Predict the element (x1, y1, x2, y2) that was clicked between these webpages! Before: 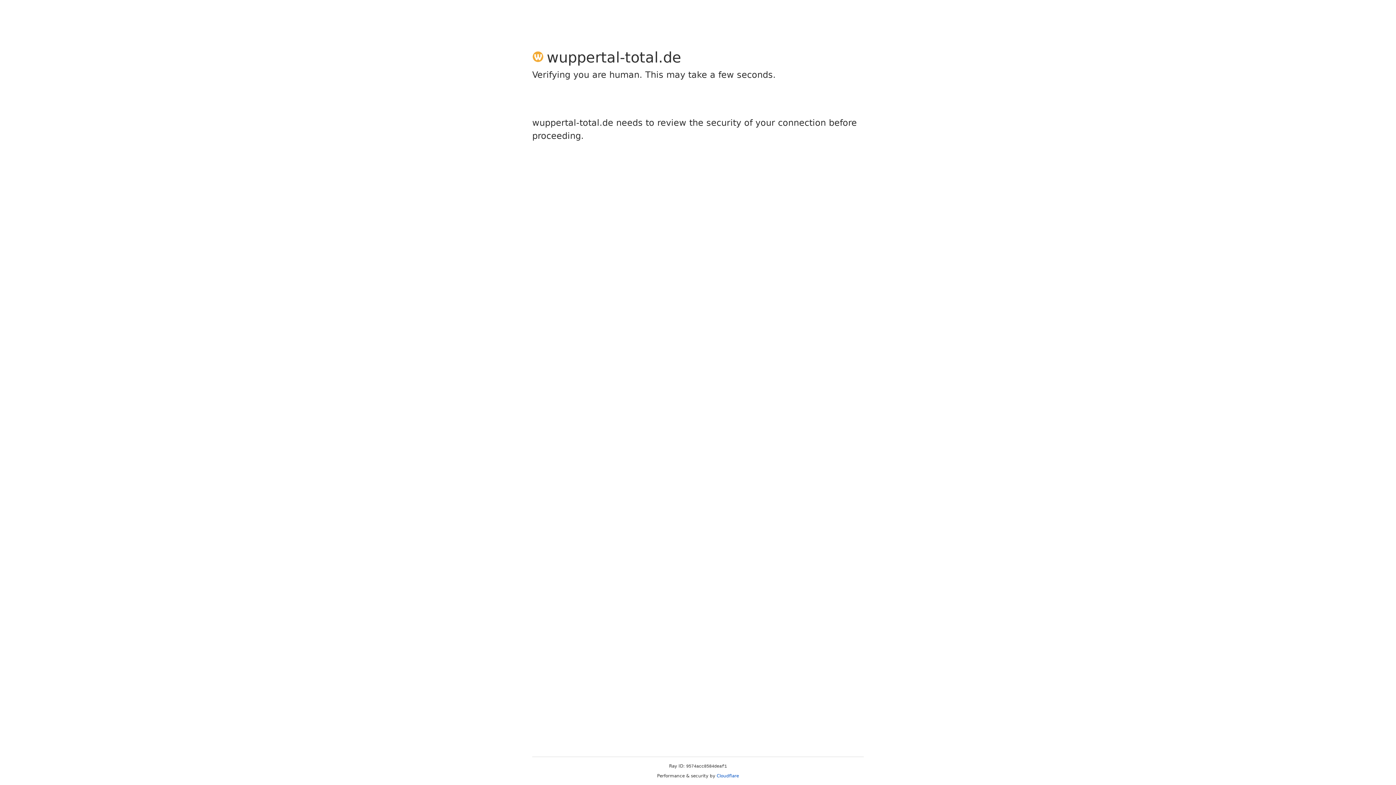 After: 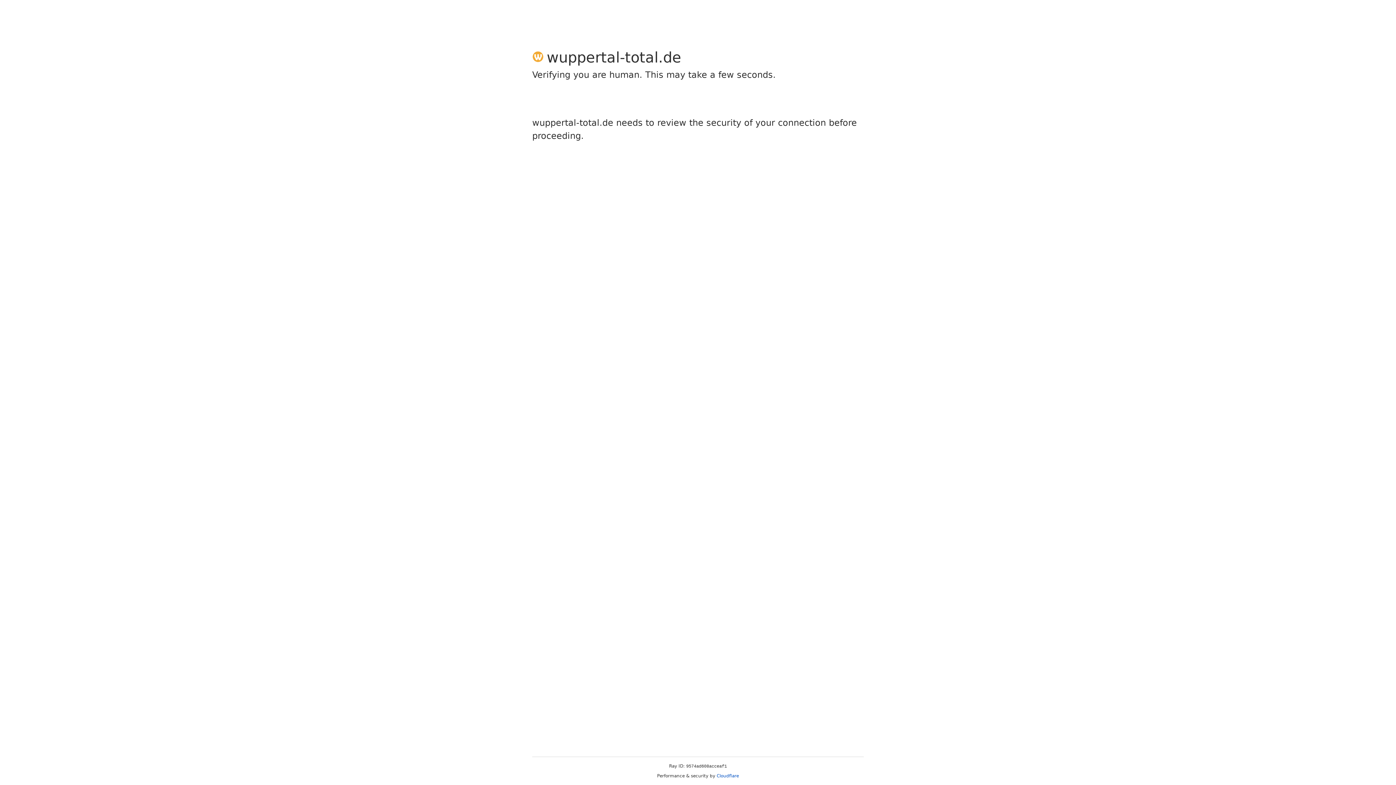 Action: bbox: (716, 773, 739, 778) label: Cloudflare